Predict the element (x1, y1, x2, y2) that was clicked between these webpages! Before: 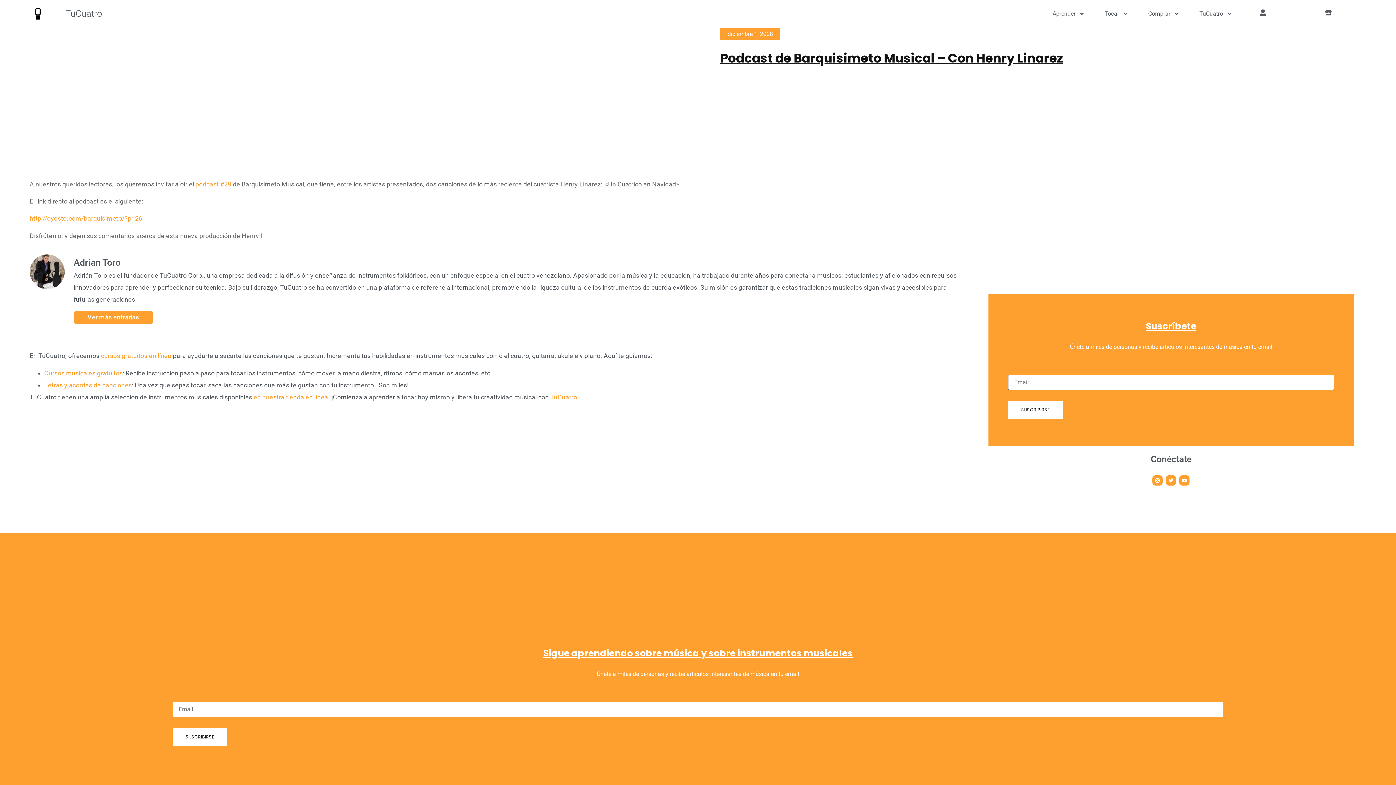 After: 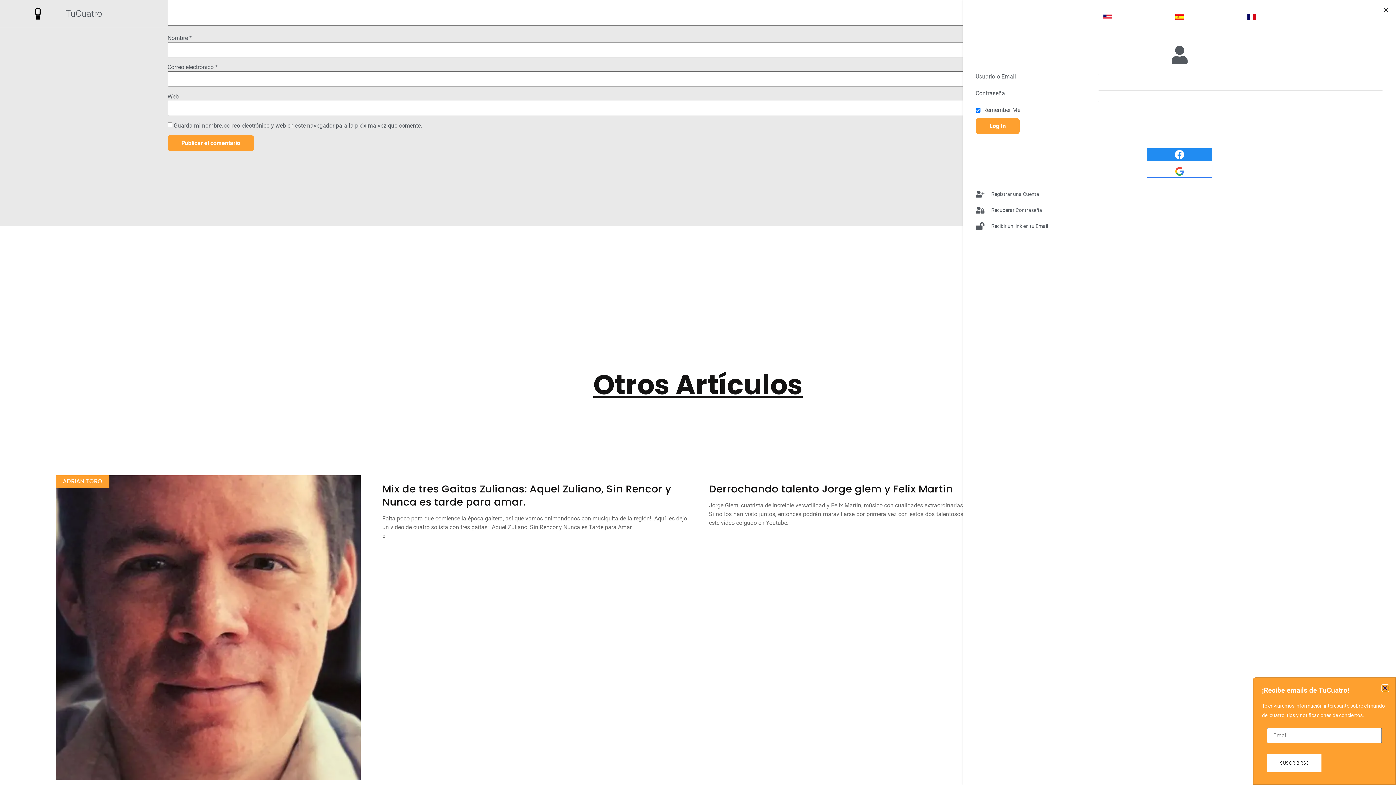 Action: bbox: (1259, 9, 1266, 15)